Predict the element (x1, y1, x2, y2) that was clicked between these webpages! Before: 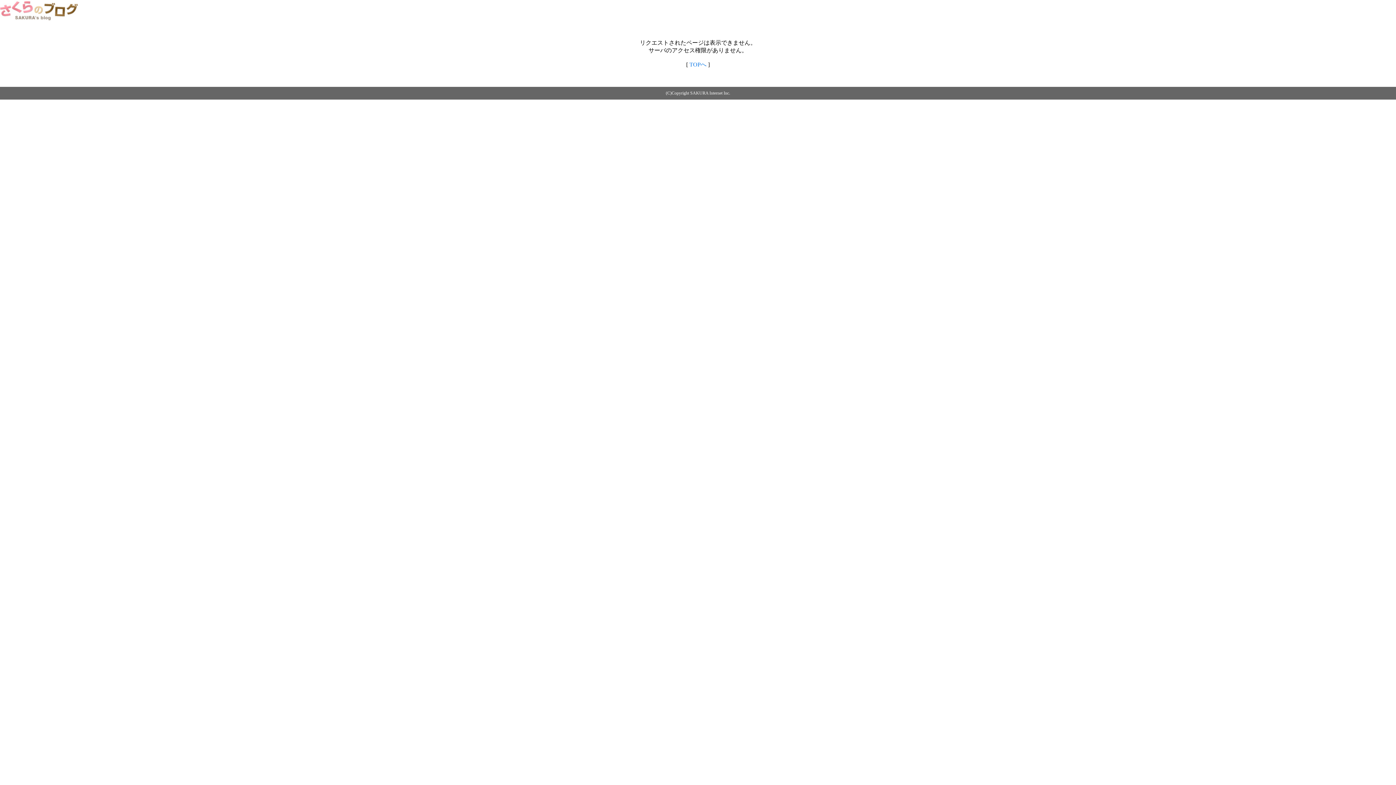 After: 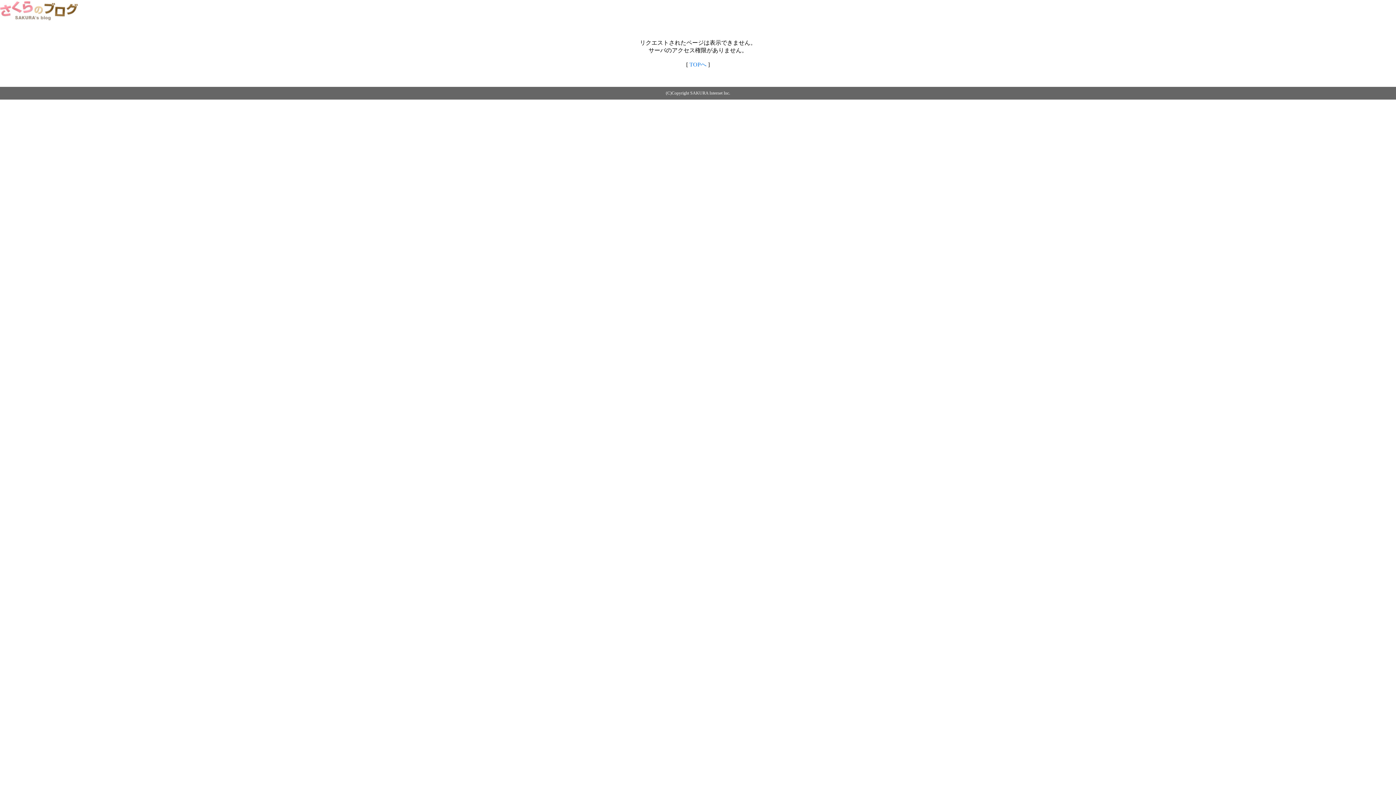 Action: bbox: (689, 61, 706, 67) label: TOPへ